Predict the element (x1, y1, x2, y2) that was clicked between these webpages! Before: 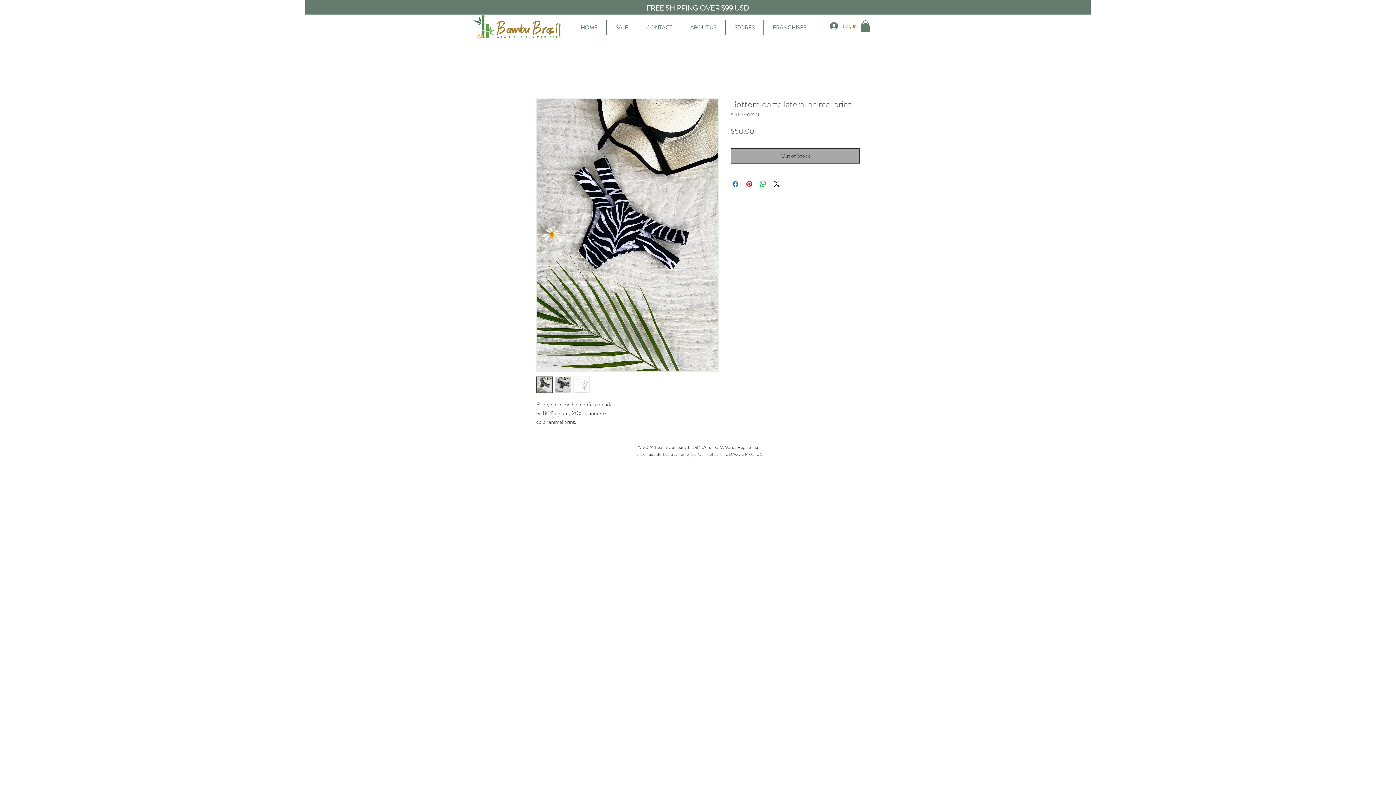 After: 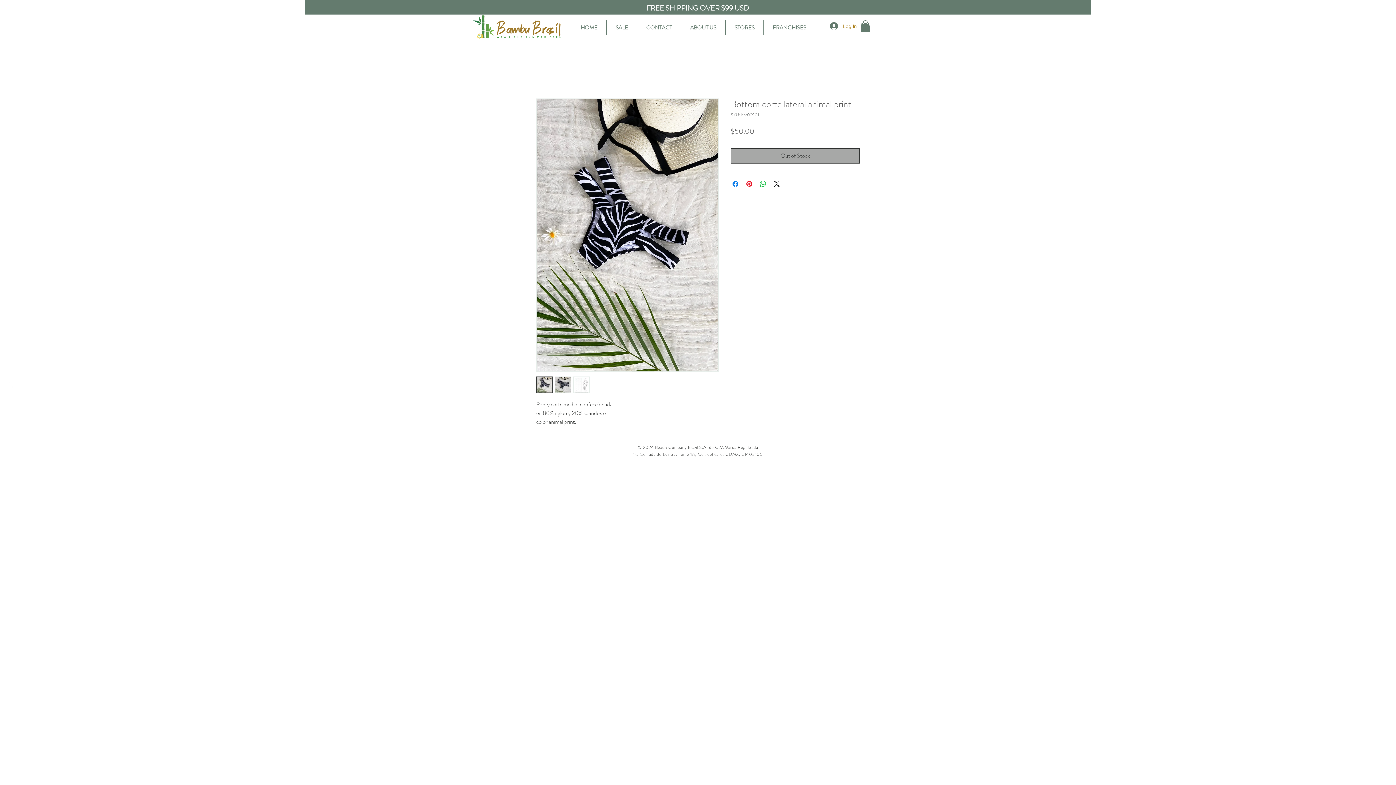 Action: bbox: (536, 376, 552, 393)